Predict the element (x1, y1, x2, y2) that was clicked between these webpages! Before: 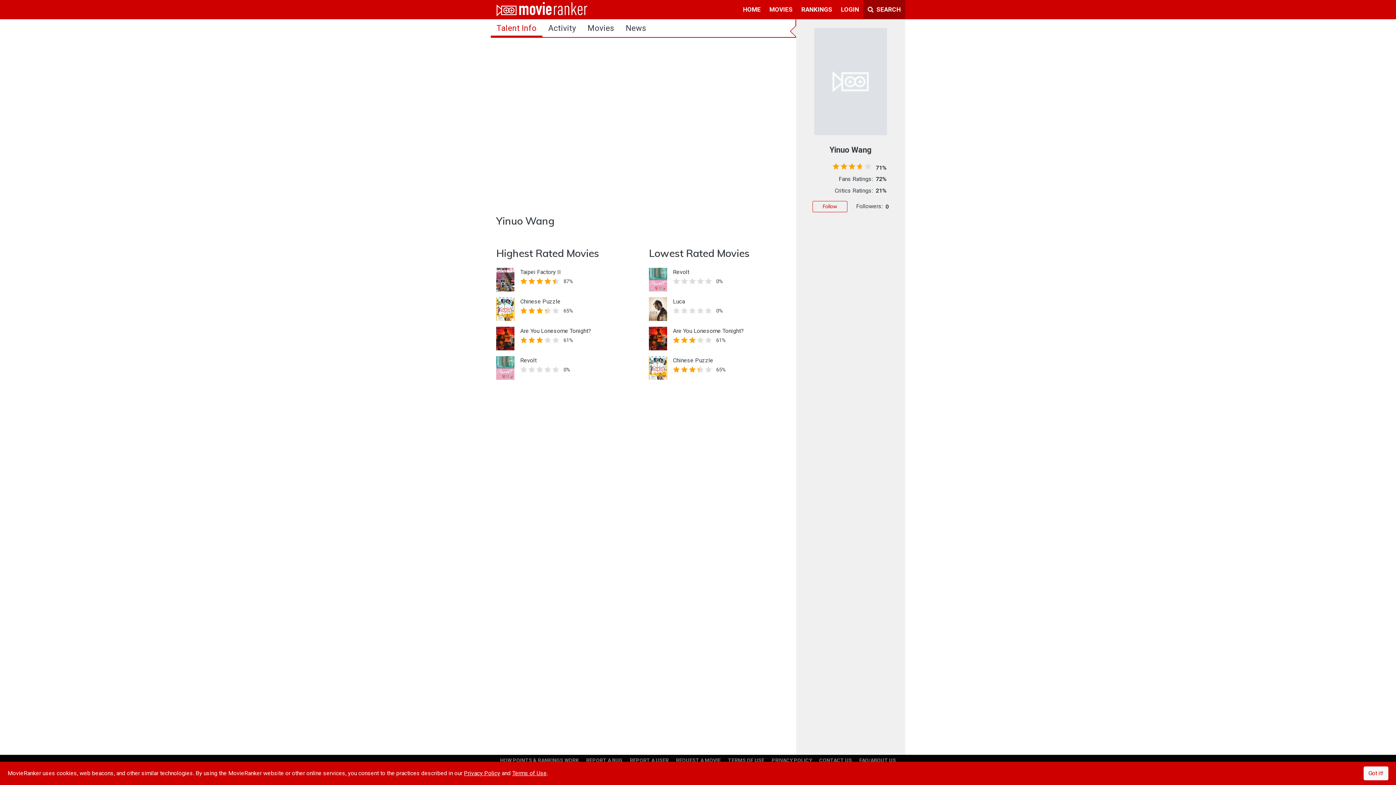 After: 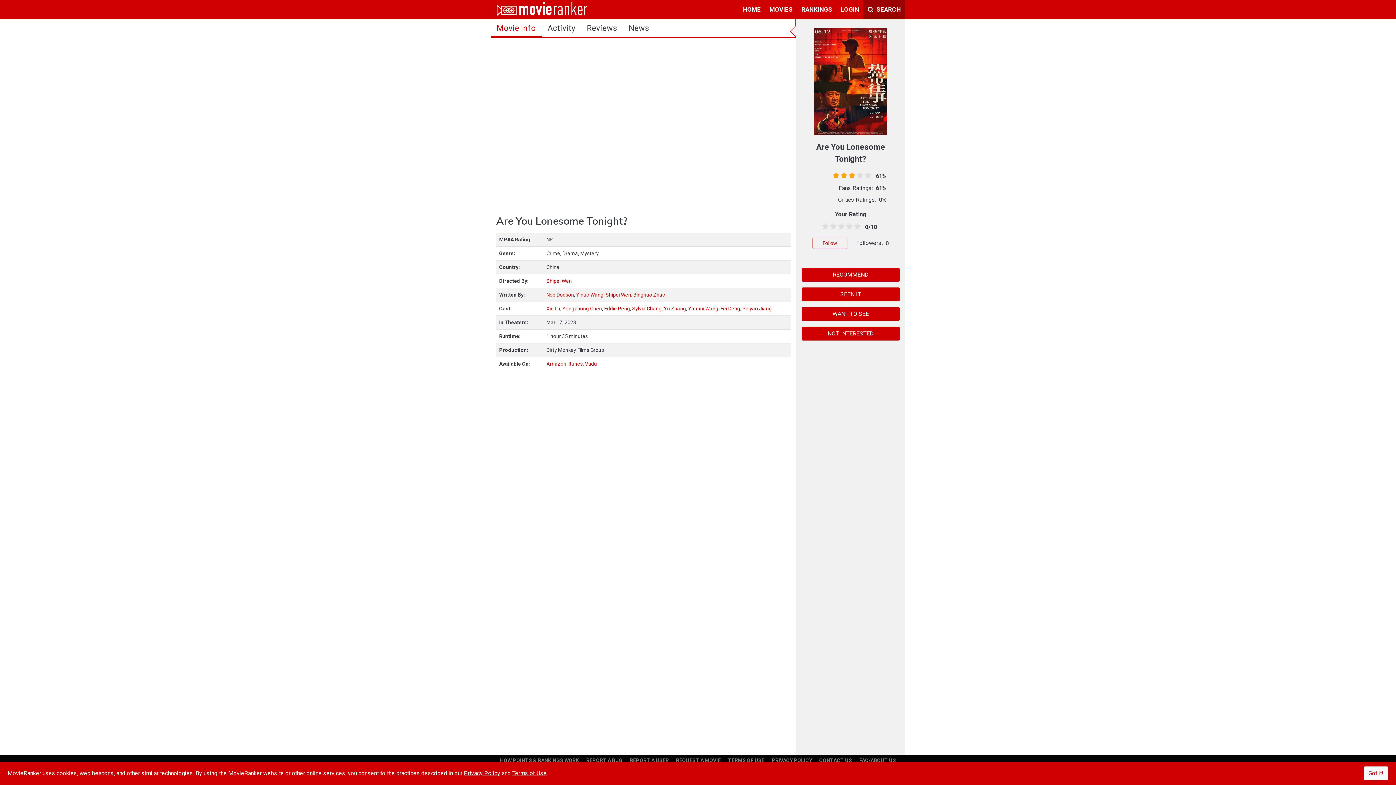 Action: bbox: (673, 327, 744, 334) label: Are You Lonesome Tonight?